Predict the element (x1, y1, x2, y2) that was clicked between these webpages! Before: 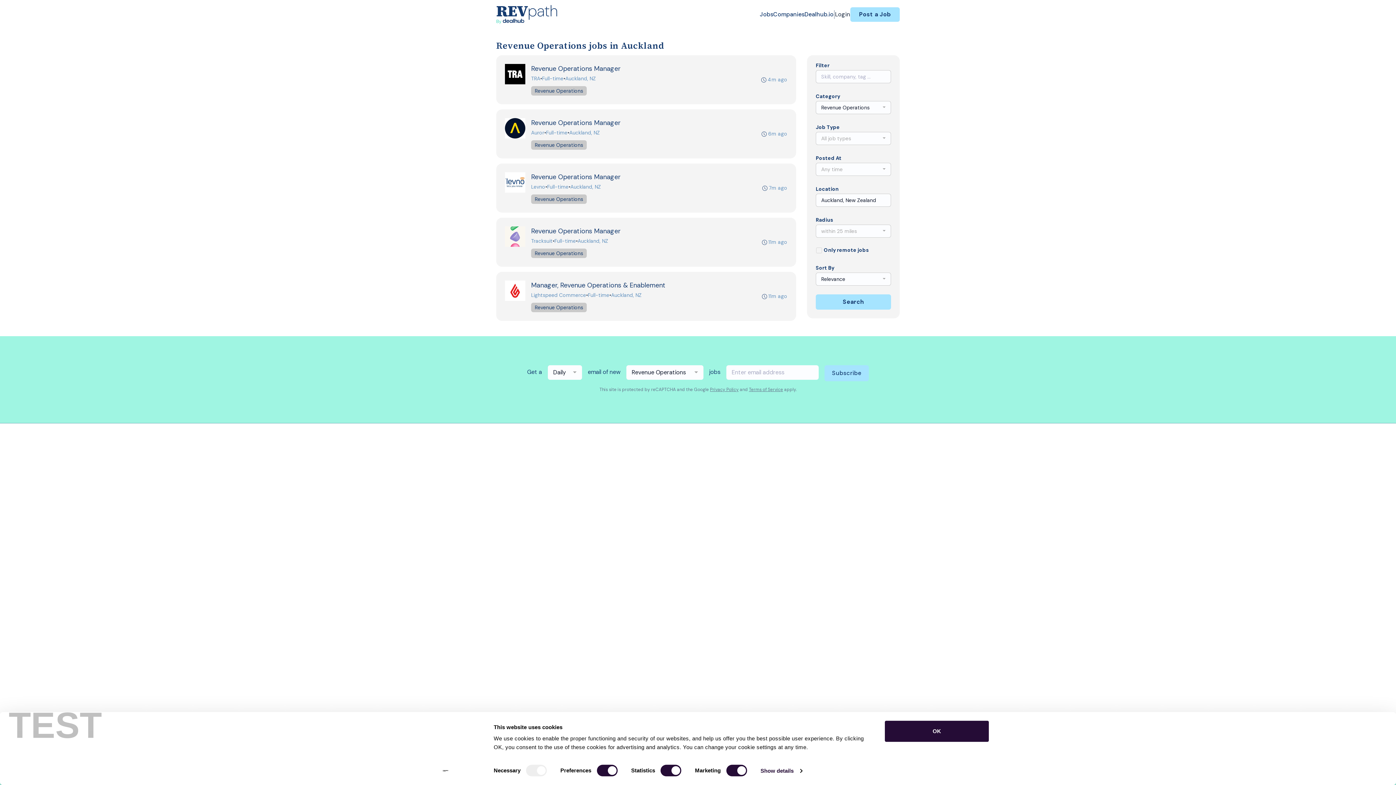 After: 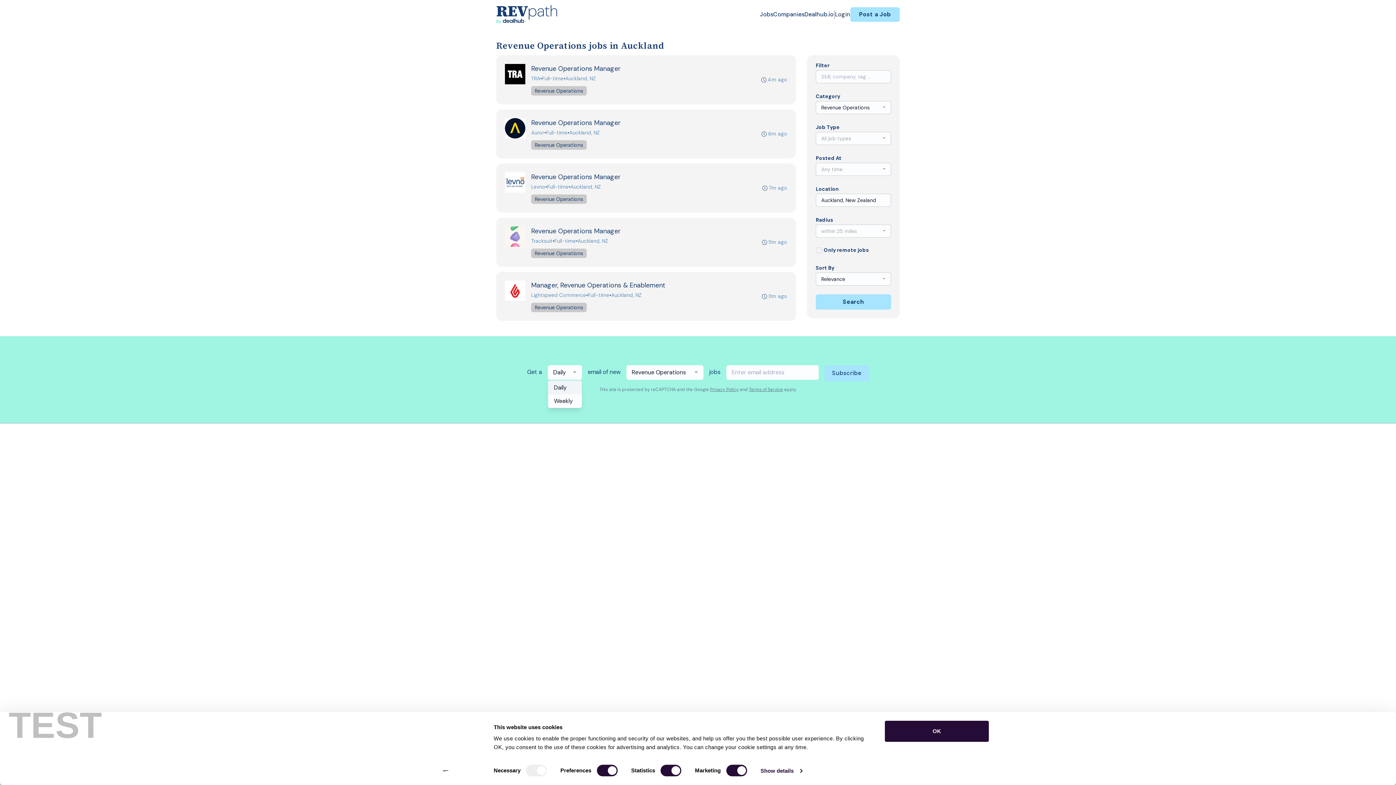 Action: label: Daily bbox: (547, 365, 582, 380)